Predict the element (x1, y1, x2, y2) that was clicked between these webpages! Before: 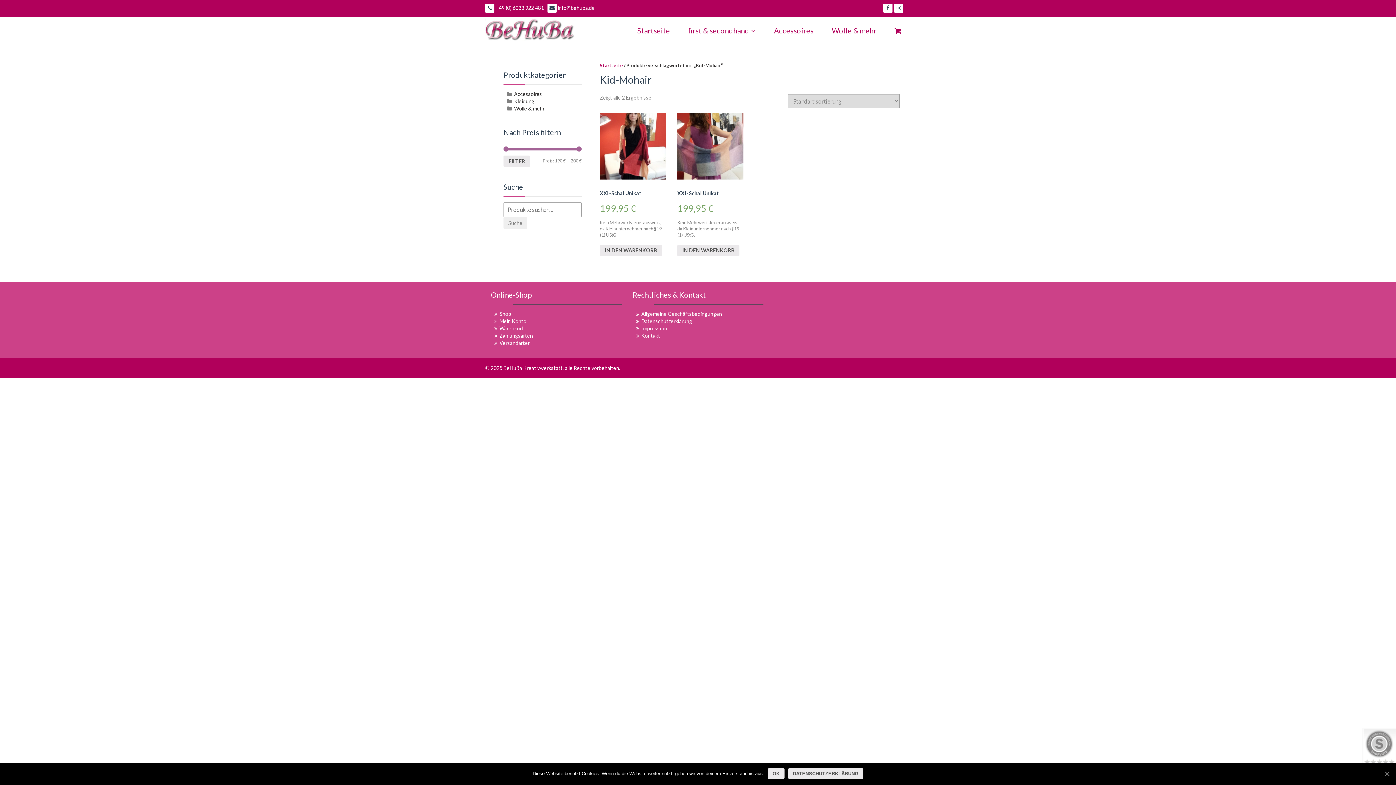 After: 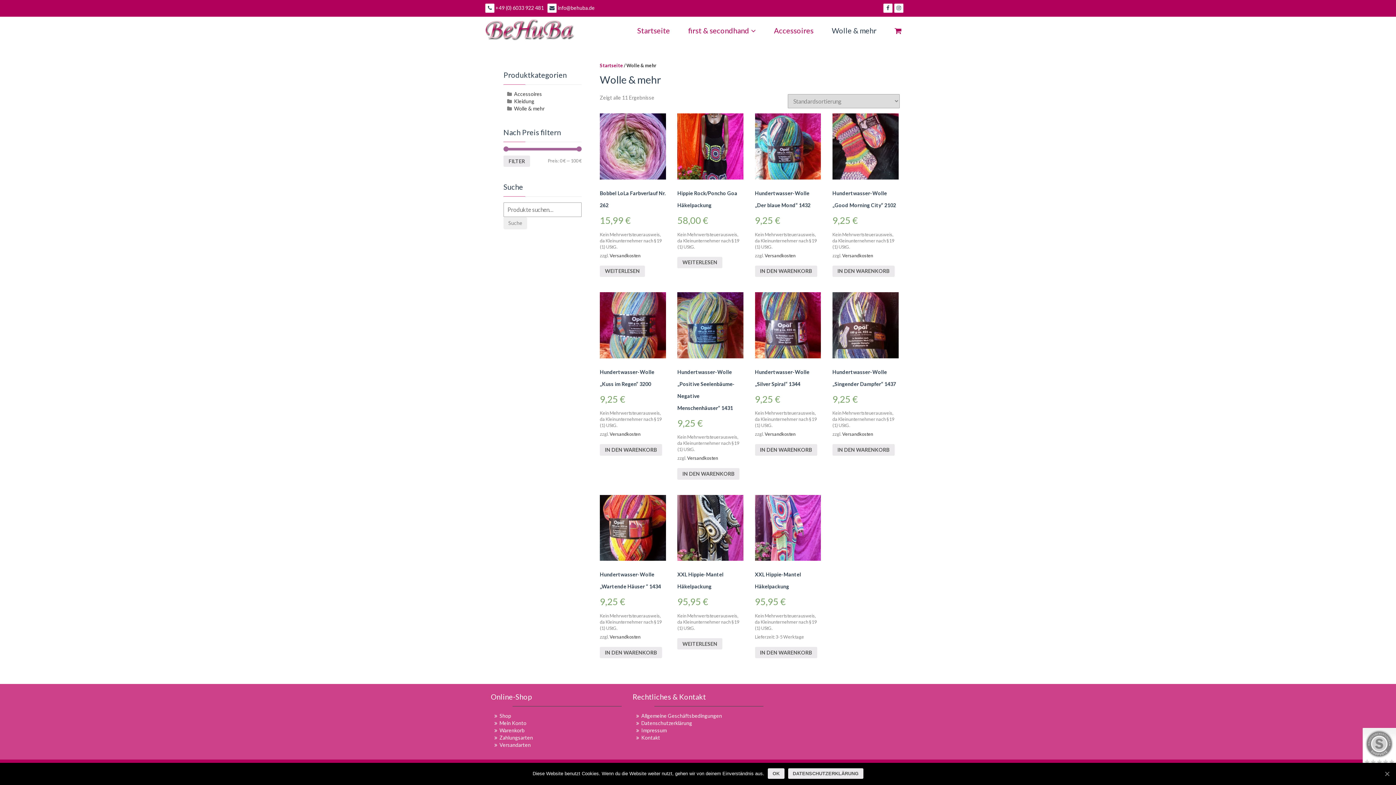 Action: bbox: (822, 18, 885, 44) label: Wolle & mehr